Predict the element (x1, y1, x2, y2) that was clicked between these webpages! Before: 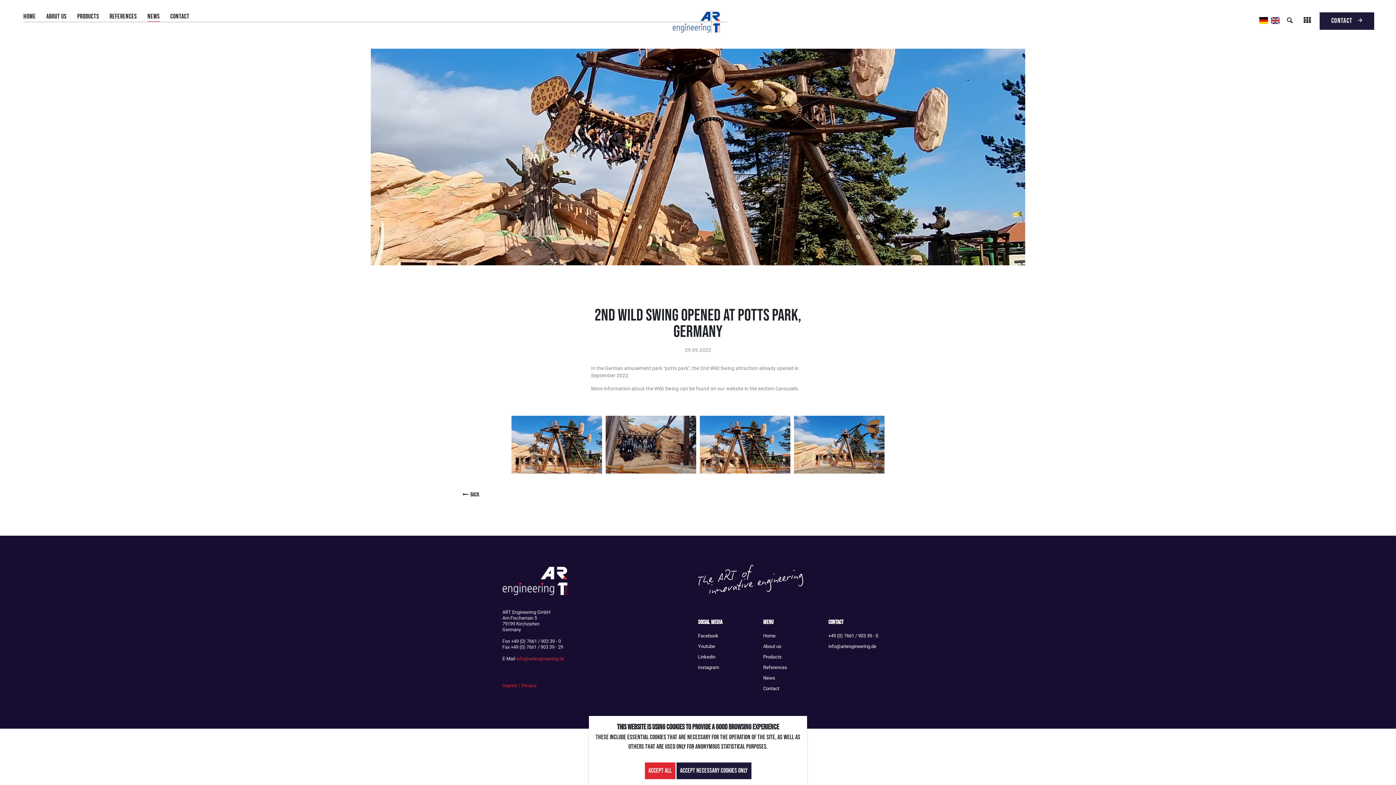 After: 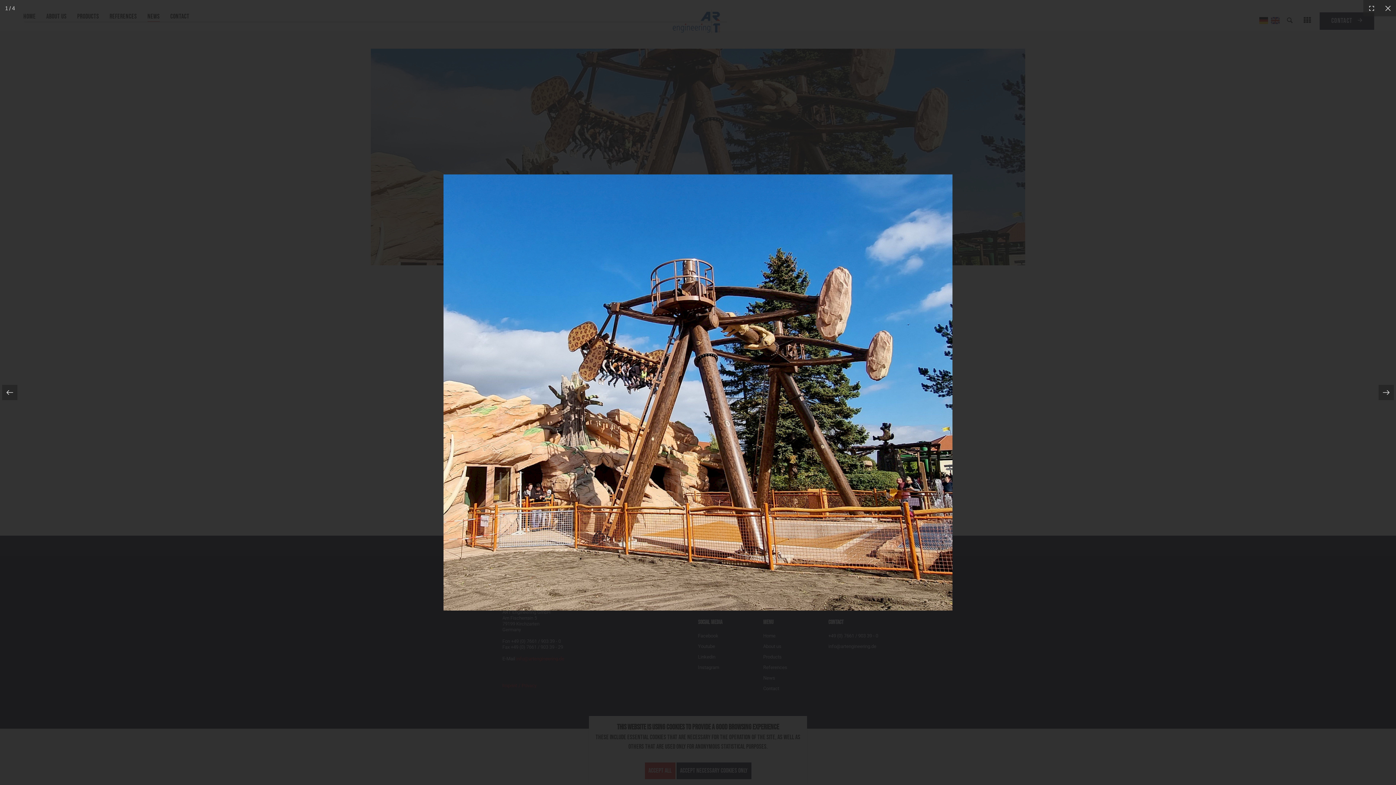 Action: bbox: (511, 441, 602, 448)